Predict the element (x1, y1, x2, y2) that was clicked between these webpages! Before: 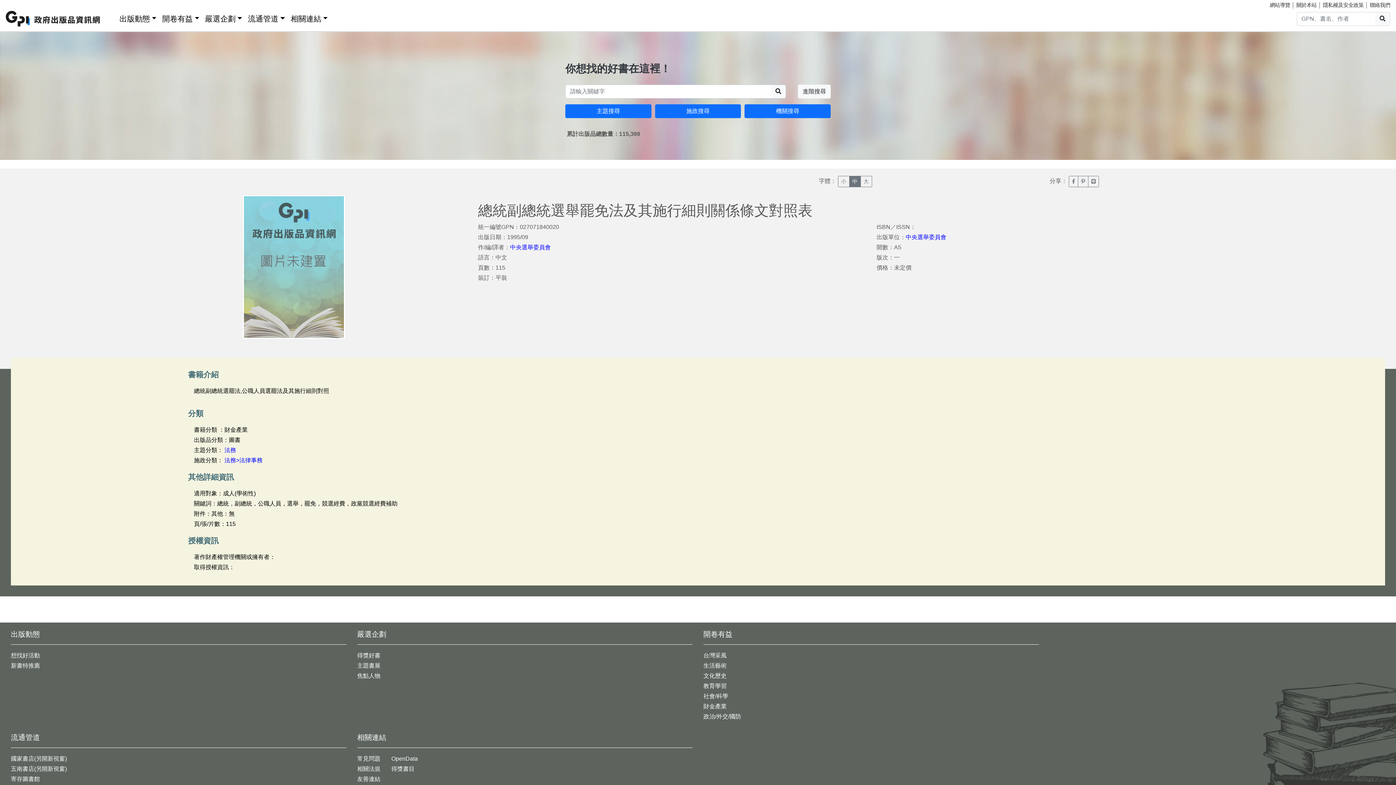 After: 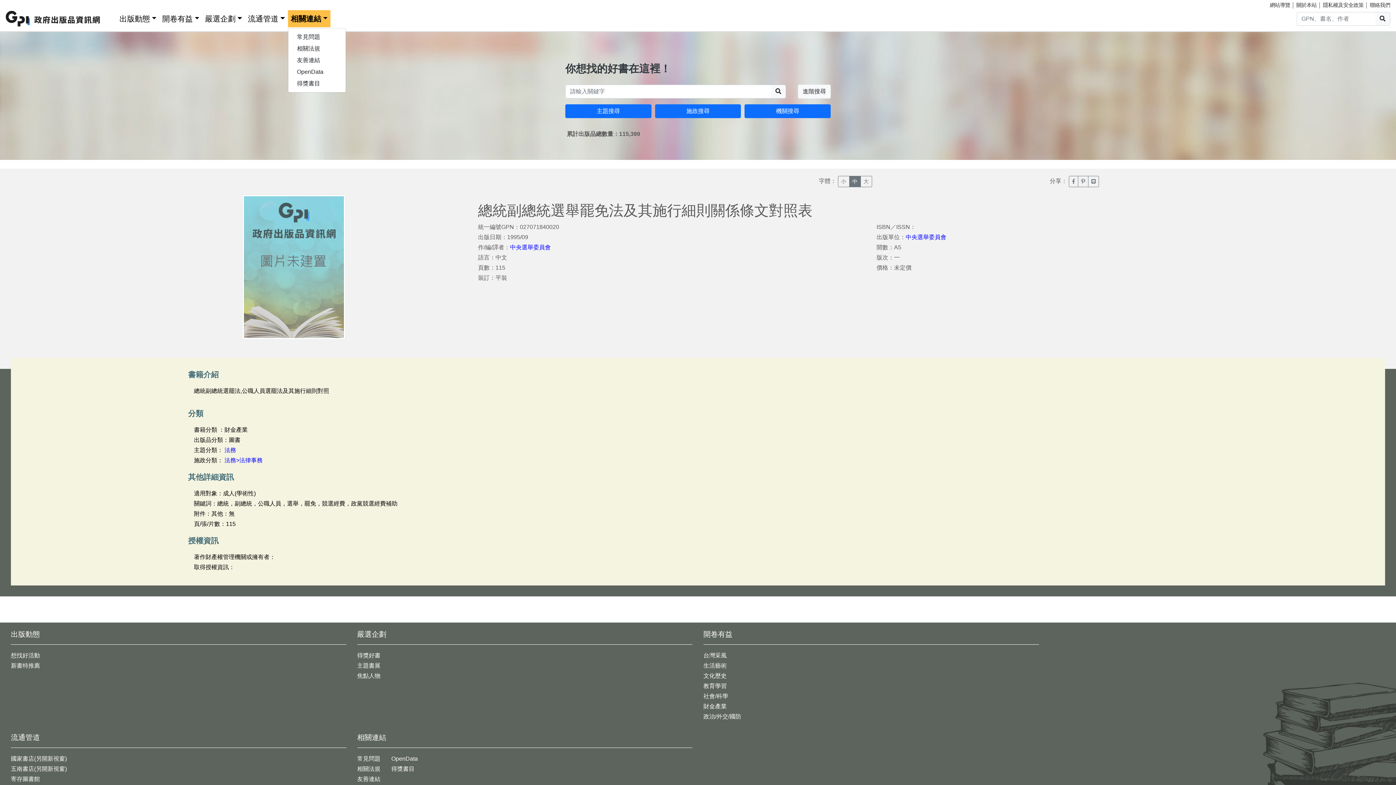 Action: label: 相關連結 bbox: (287, 10, 330, 27)